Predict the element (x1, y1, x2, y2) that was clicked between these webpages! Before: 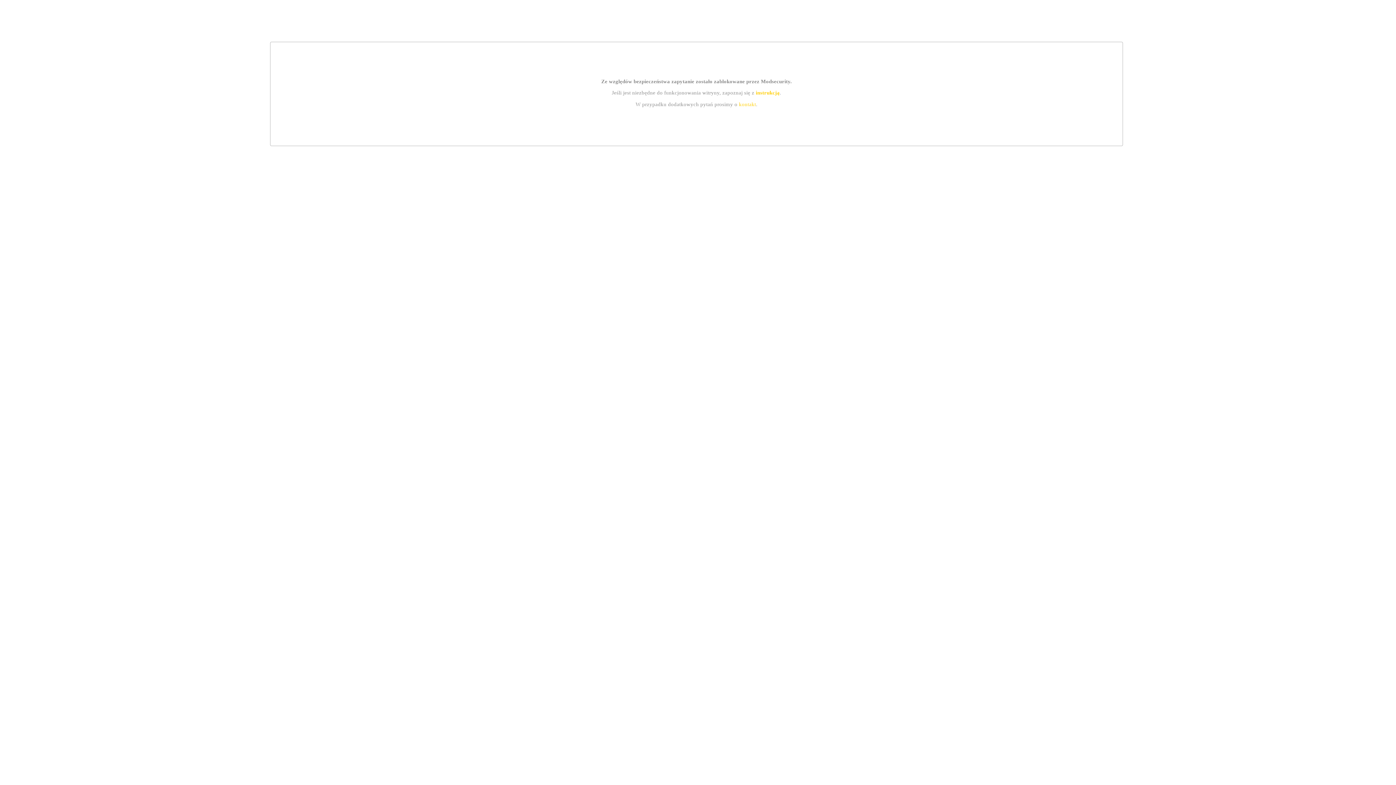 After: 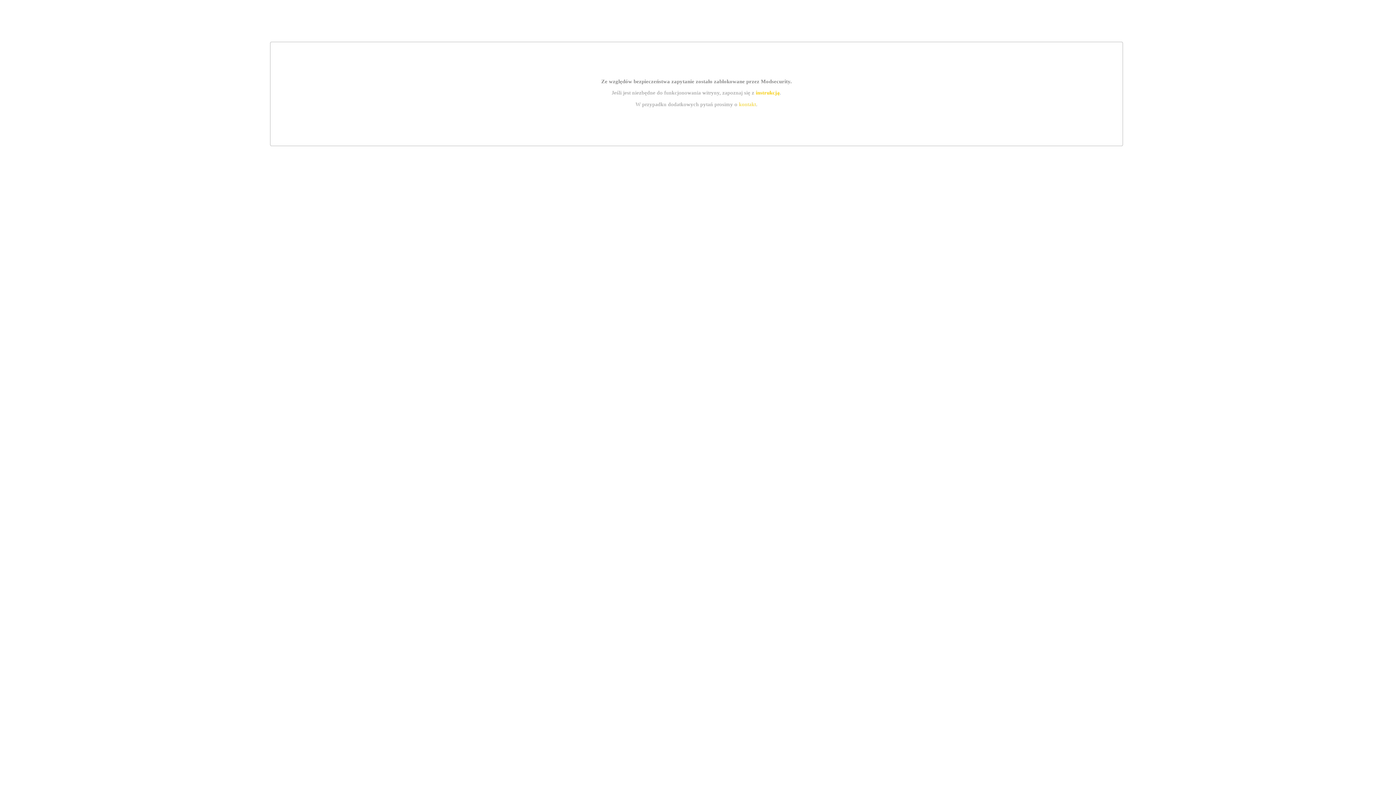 Action: bbox: (755, 89, 779, 95) label: instrukcją